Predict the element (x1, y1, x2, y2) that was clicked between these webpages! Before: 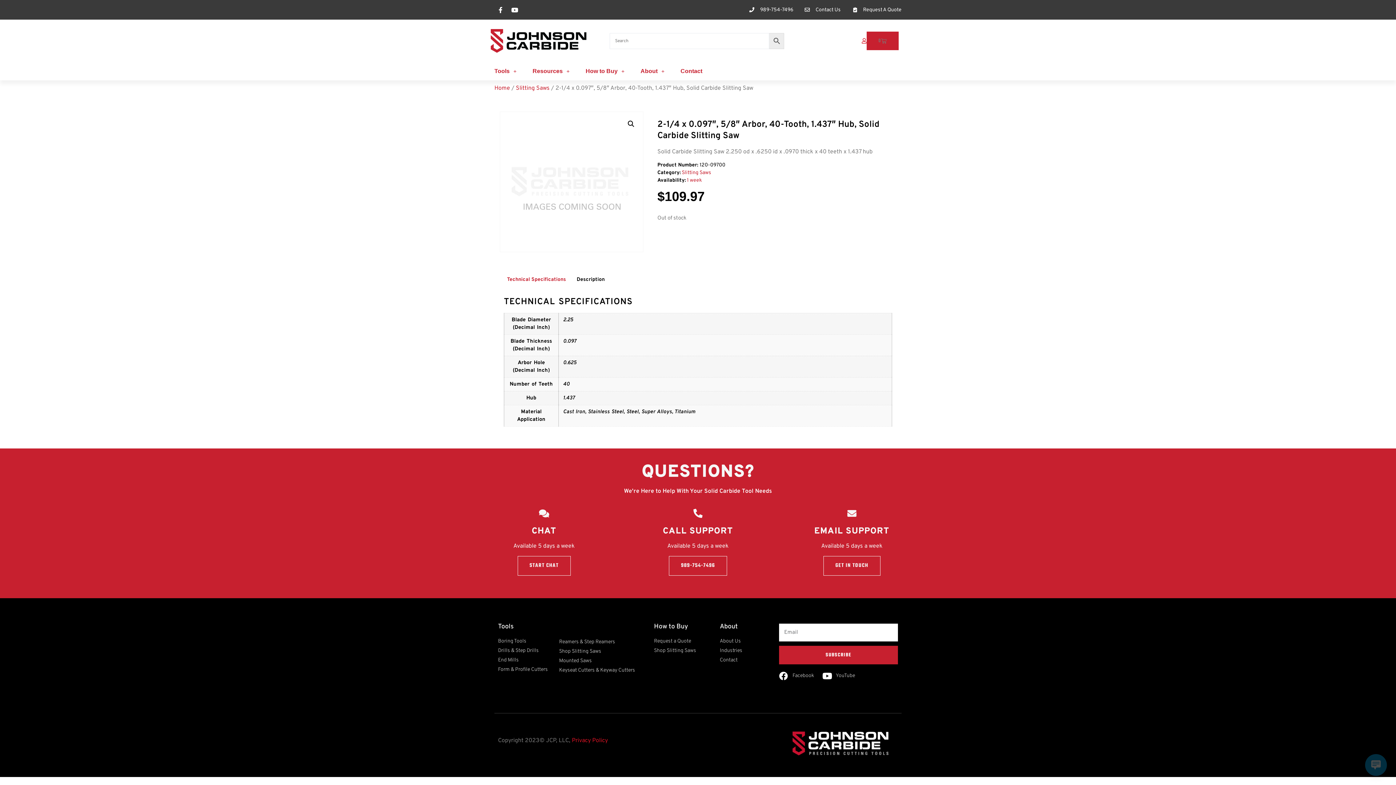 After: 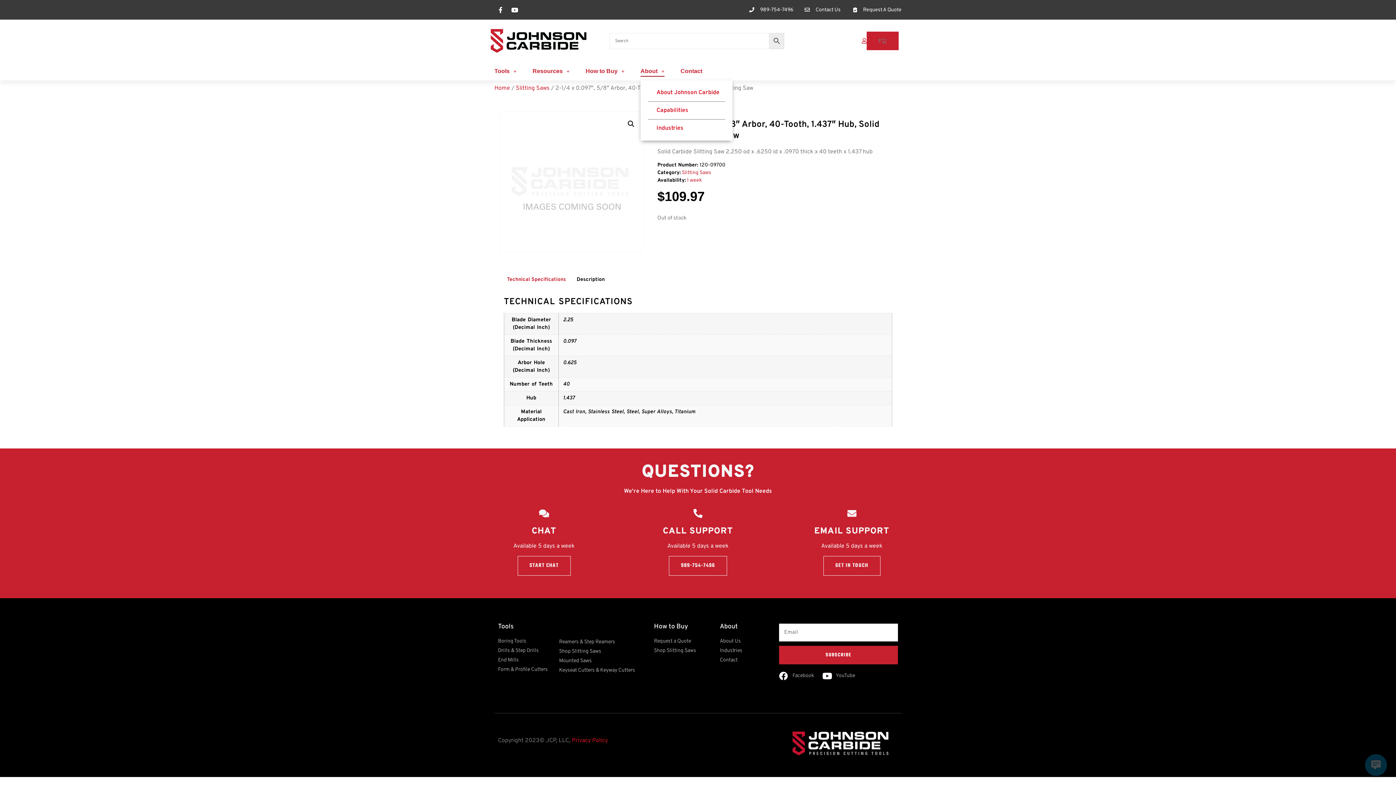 Action: bbox: (640, 65, 664, 76) label: About